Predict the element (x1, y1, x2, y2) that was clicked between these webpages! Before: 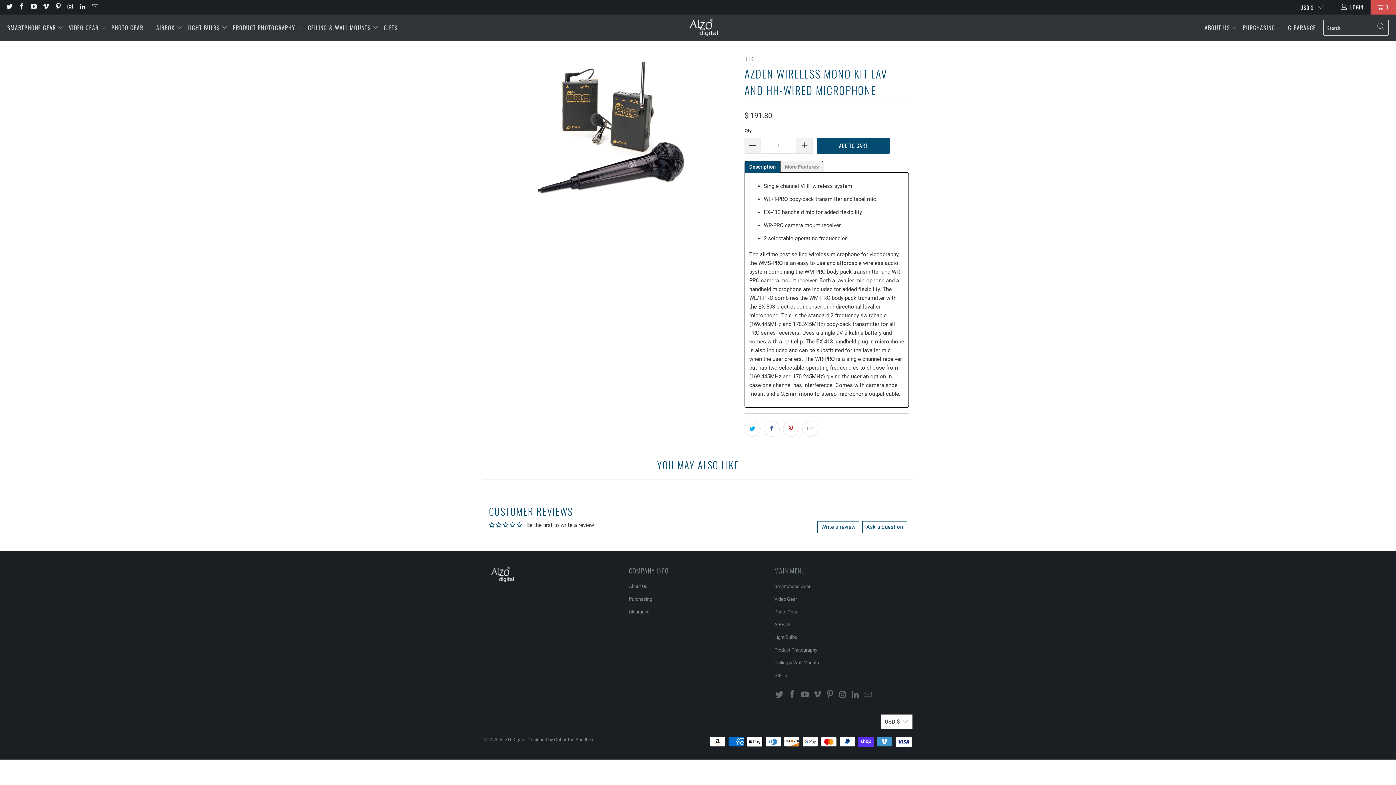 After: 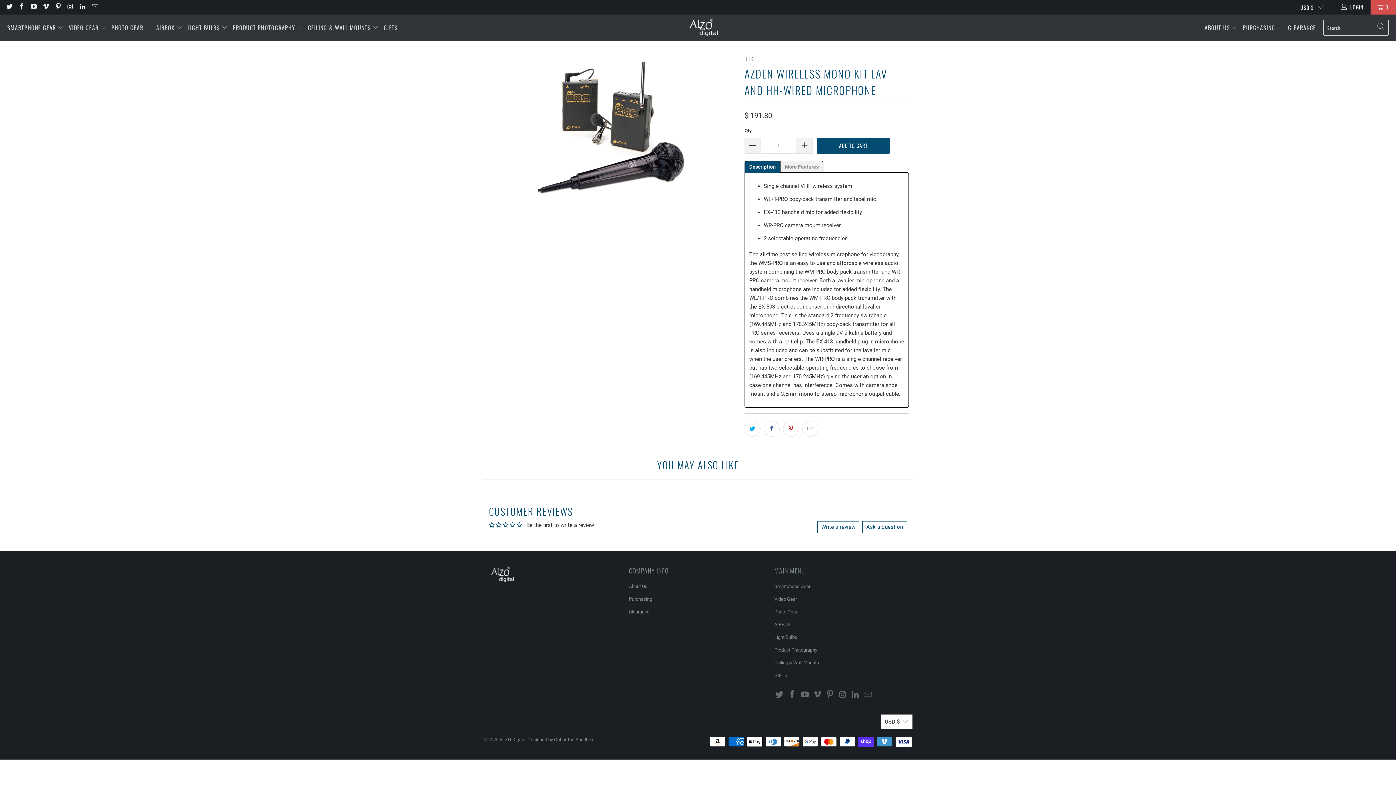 Action: label: Write a review bbox: (817, 521, 859, 533)